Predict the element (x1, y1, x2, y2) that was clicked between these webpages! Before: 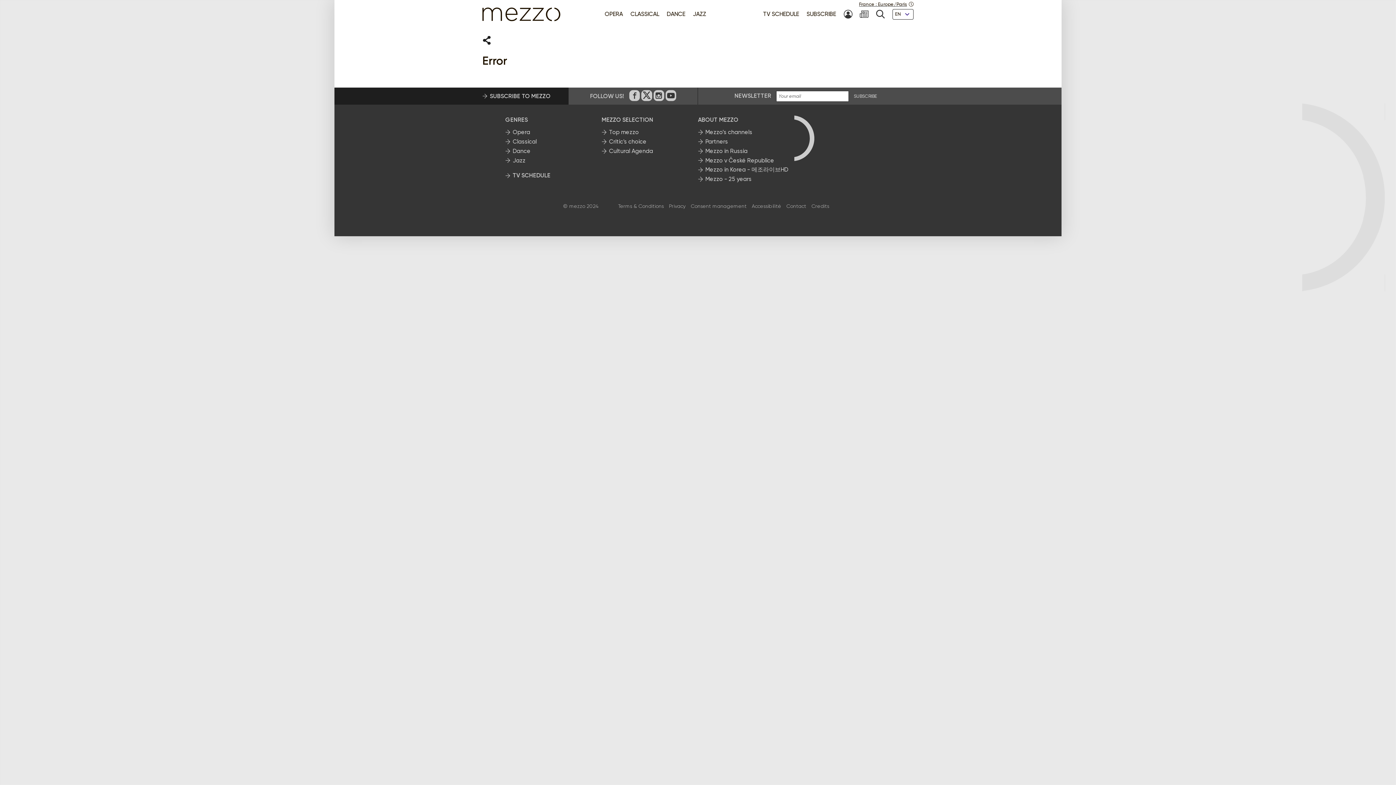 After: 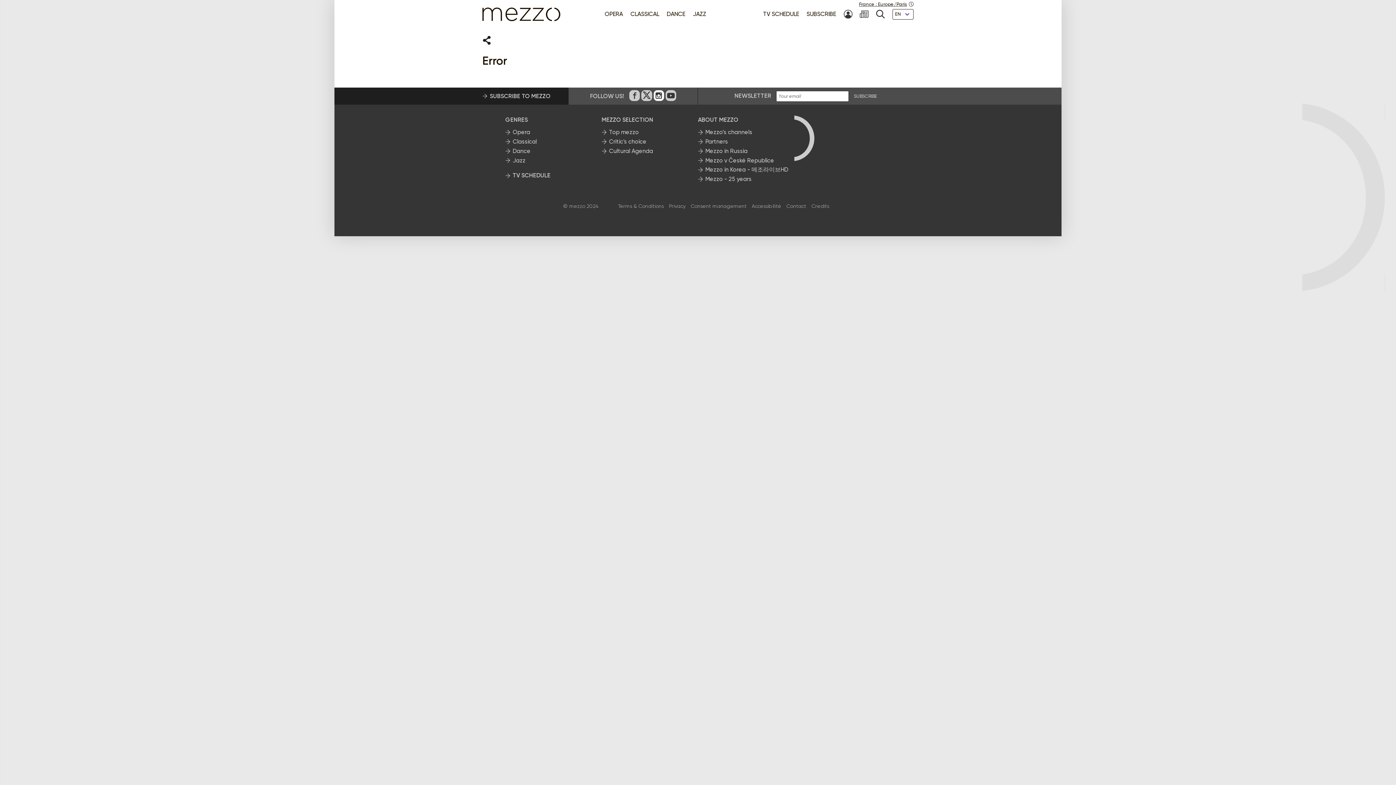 Action: bbox: (653, 90, 664, 100) label: on Instagram